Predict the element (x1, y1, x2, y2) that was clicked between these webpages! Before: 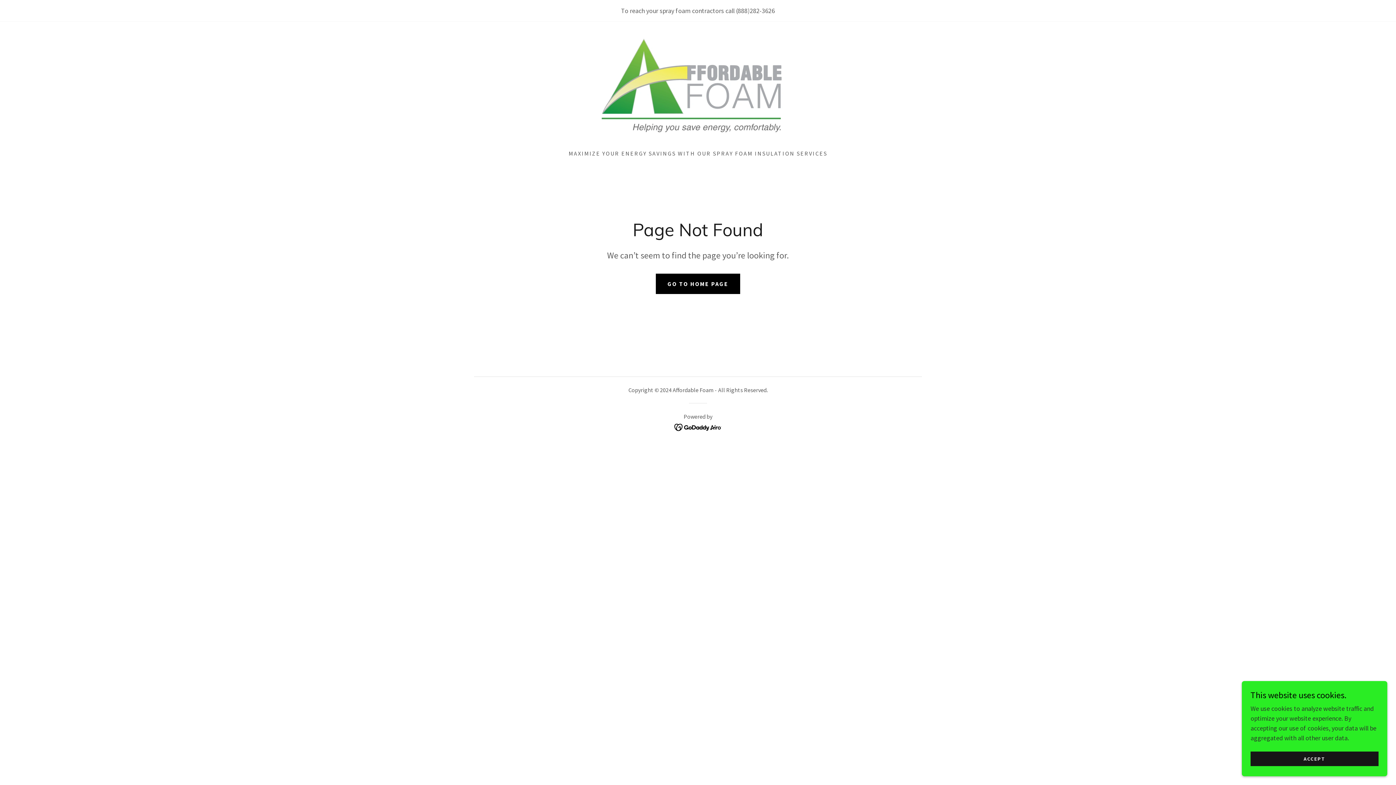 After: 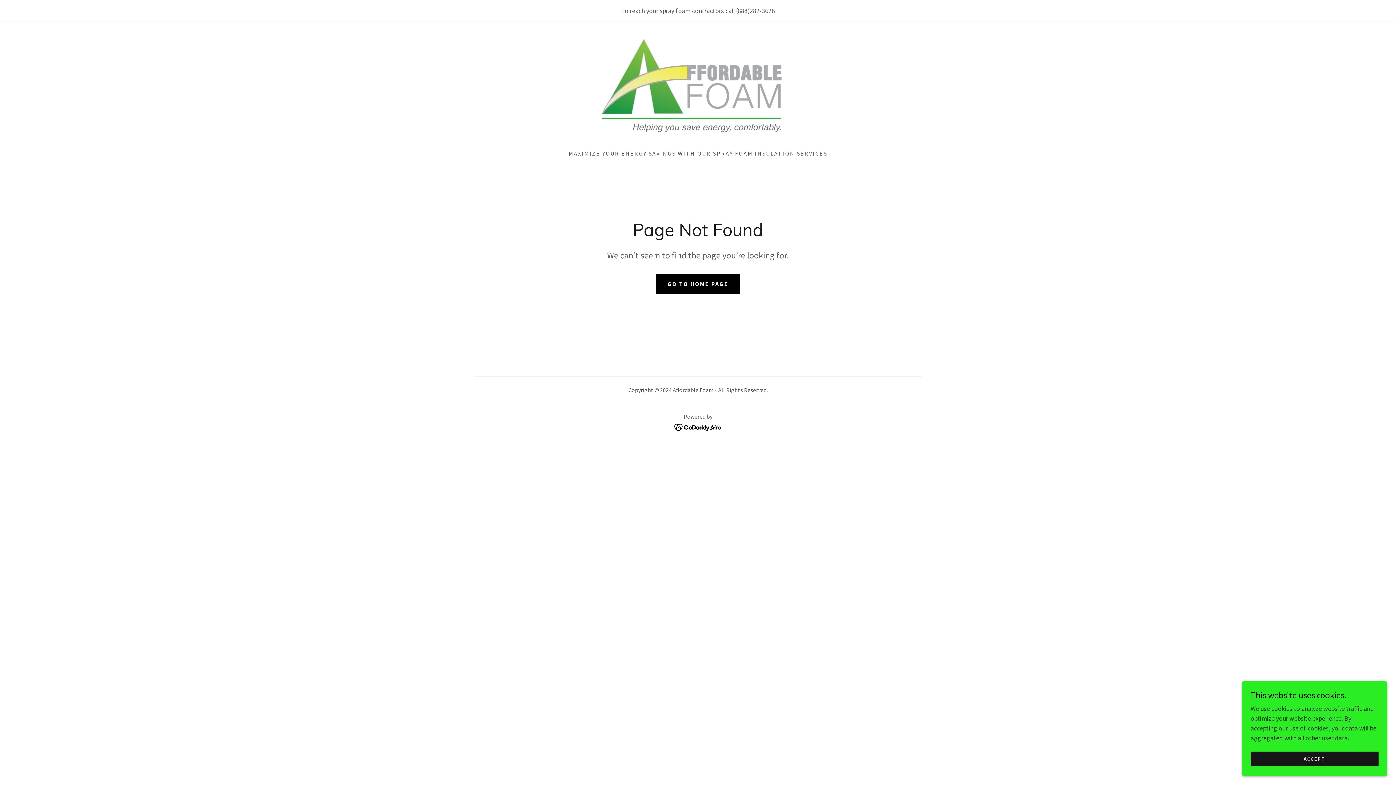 Action: bbox: (674, 422, 722, 430)